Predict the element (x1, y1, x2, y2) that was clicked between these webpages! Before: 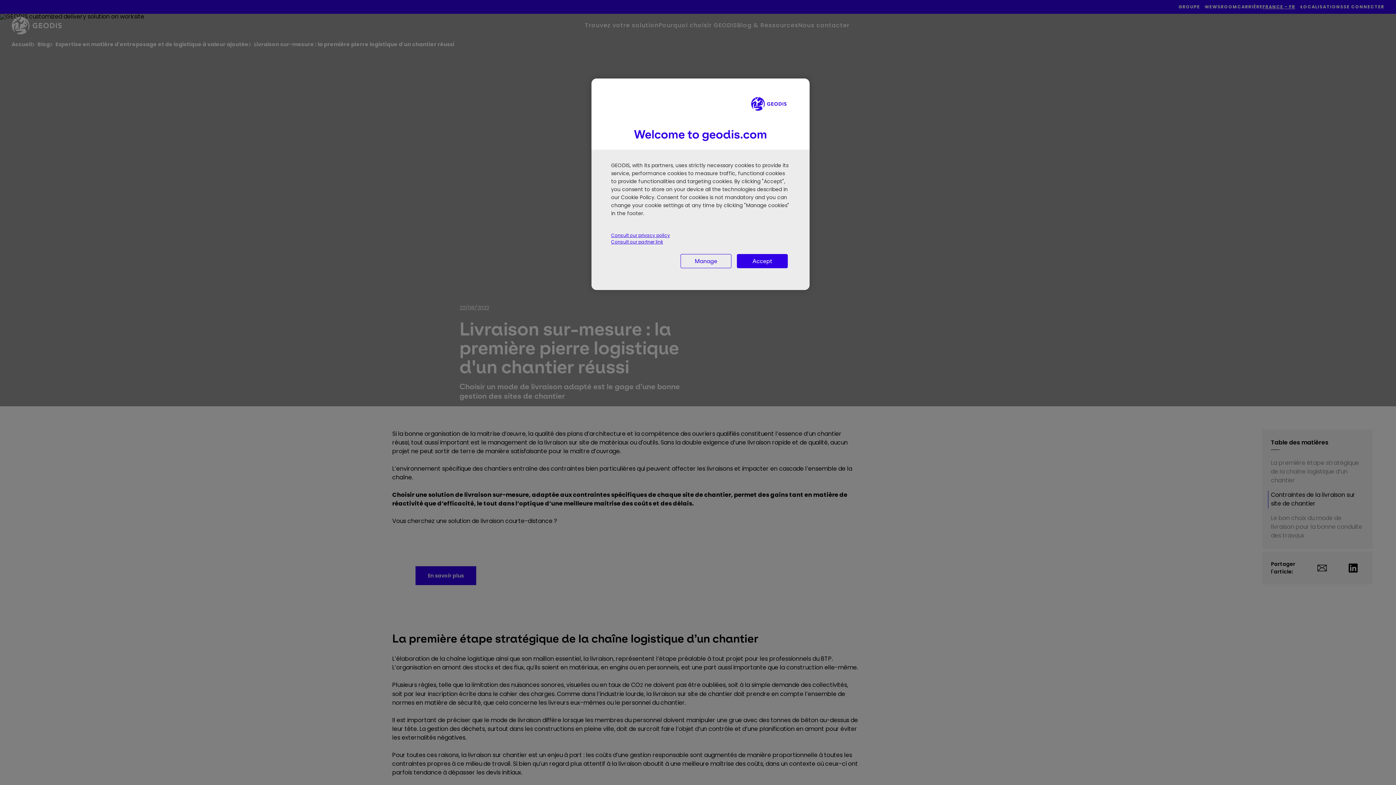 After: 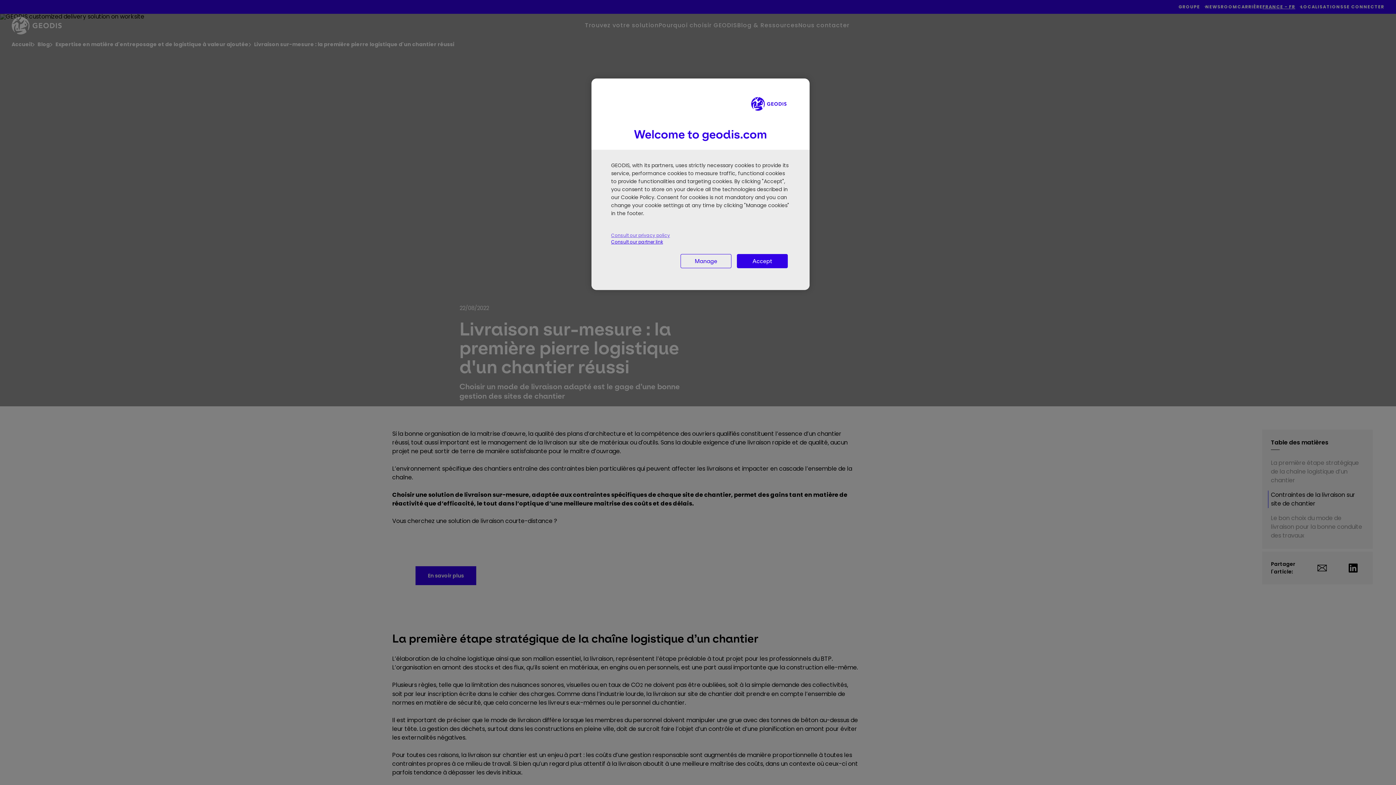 Action: bbox: (611, 232, 790, 238) label: Consult our privacy policy, opens in a new tab